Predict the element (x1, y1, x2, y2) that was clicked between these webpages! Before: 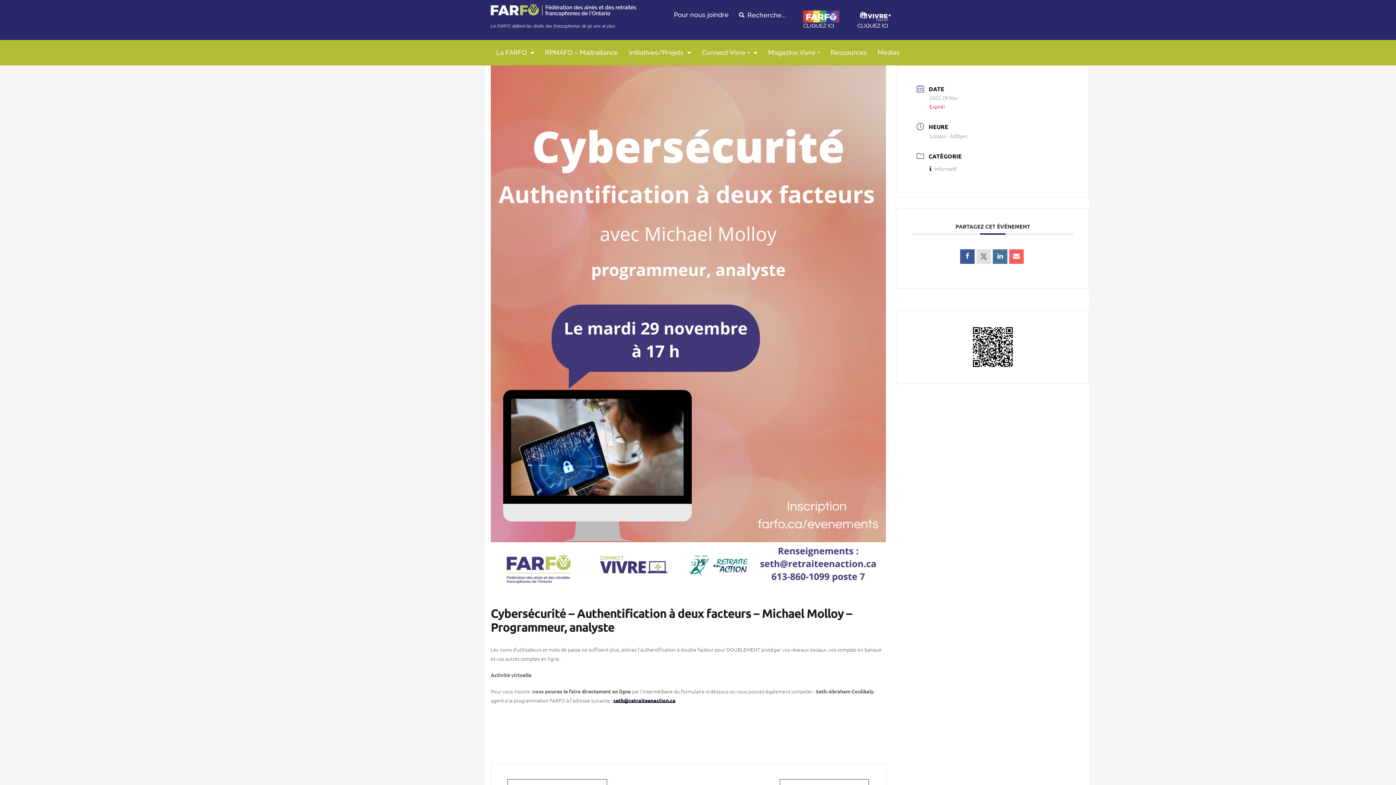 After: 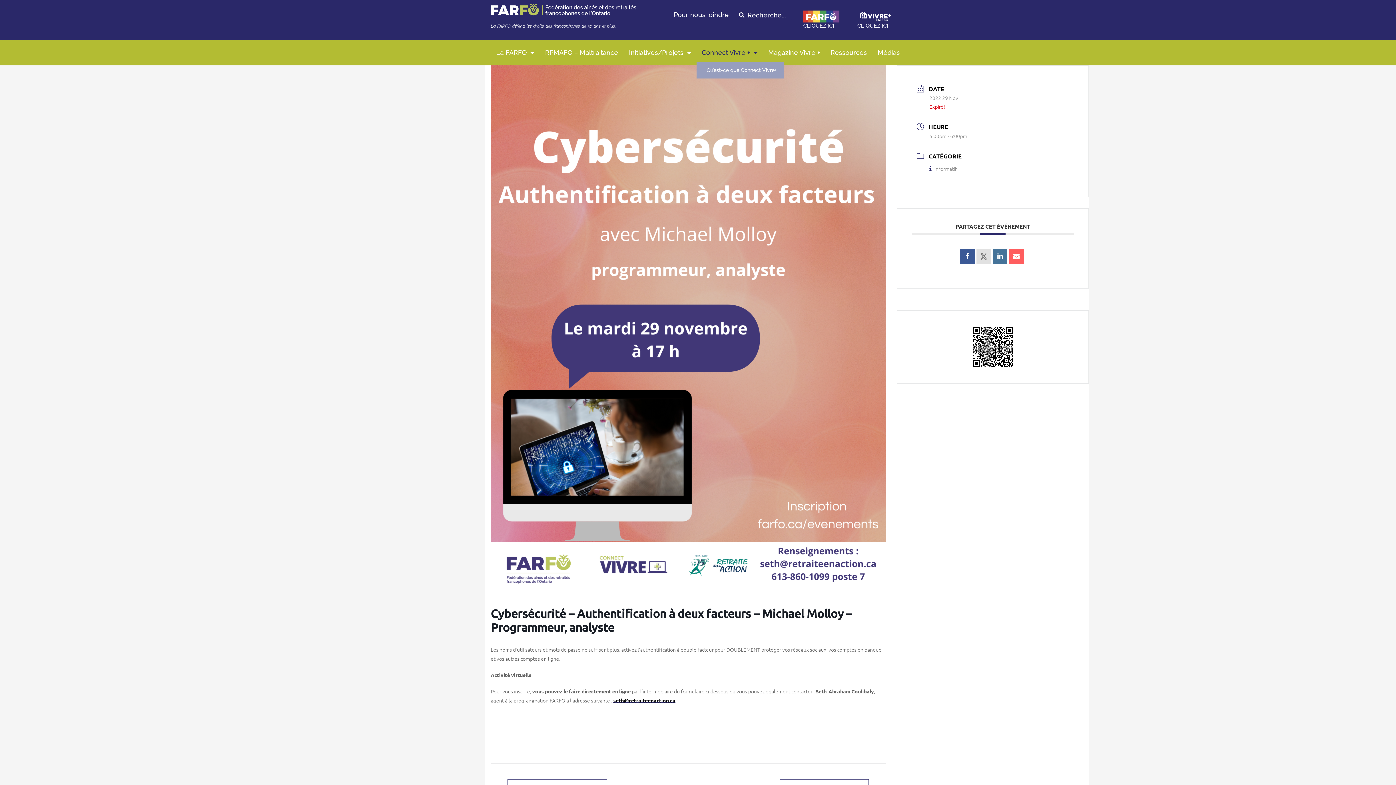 Action: label: Connect Vivre + bbox: (696, 43, 763, 61)